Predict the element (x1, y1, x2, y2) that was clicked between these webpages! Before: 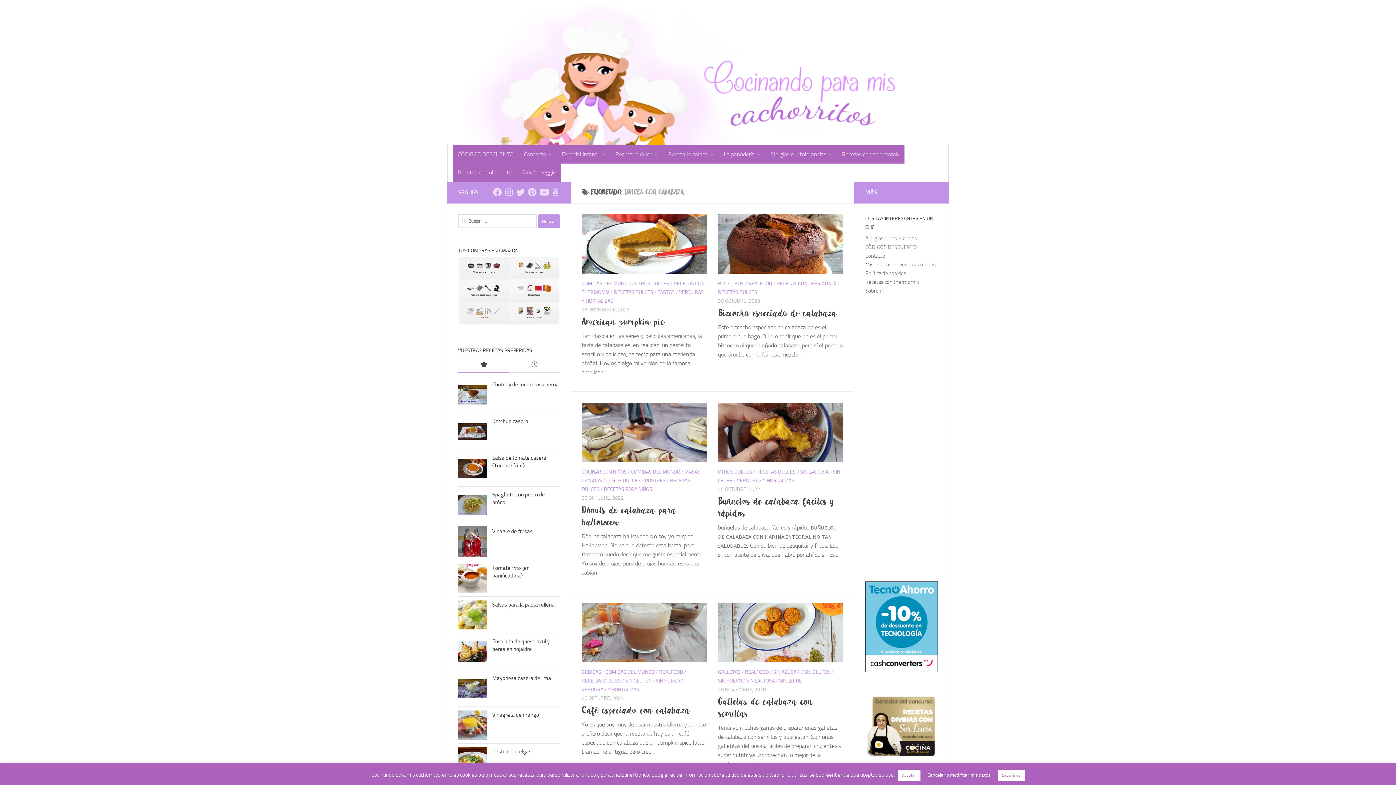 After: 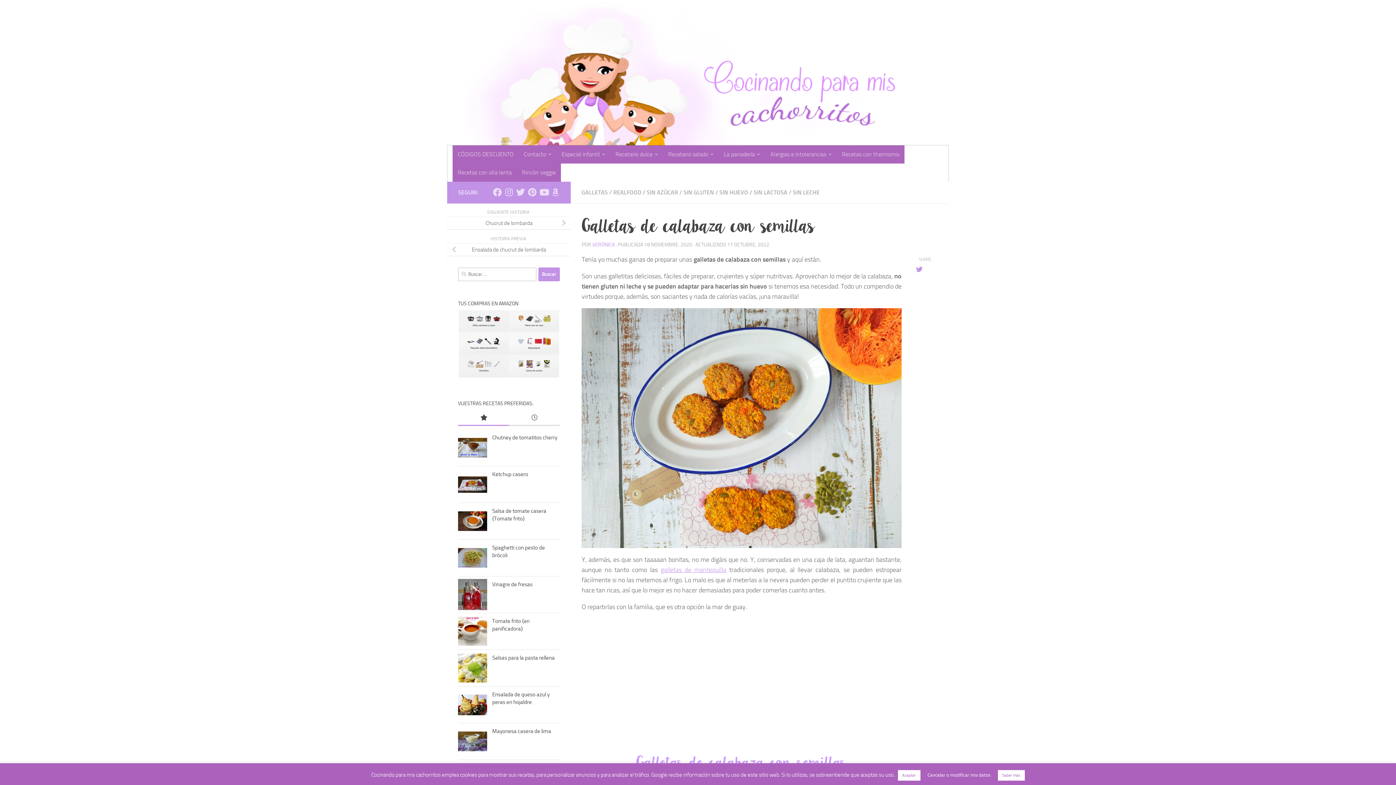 Action: bbox: (718, 695, 813, 720) label: Galletas de calabaza con semillas